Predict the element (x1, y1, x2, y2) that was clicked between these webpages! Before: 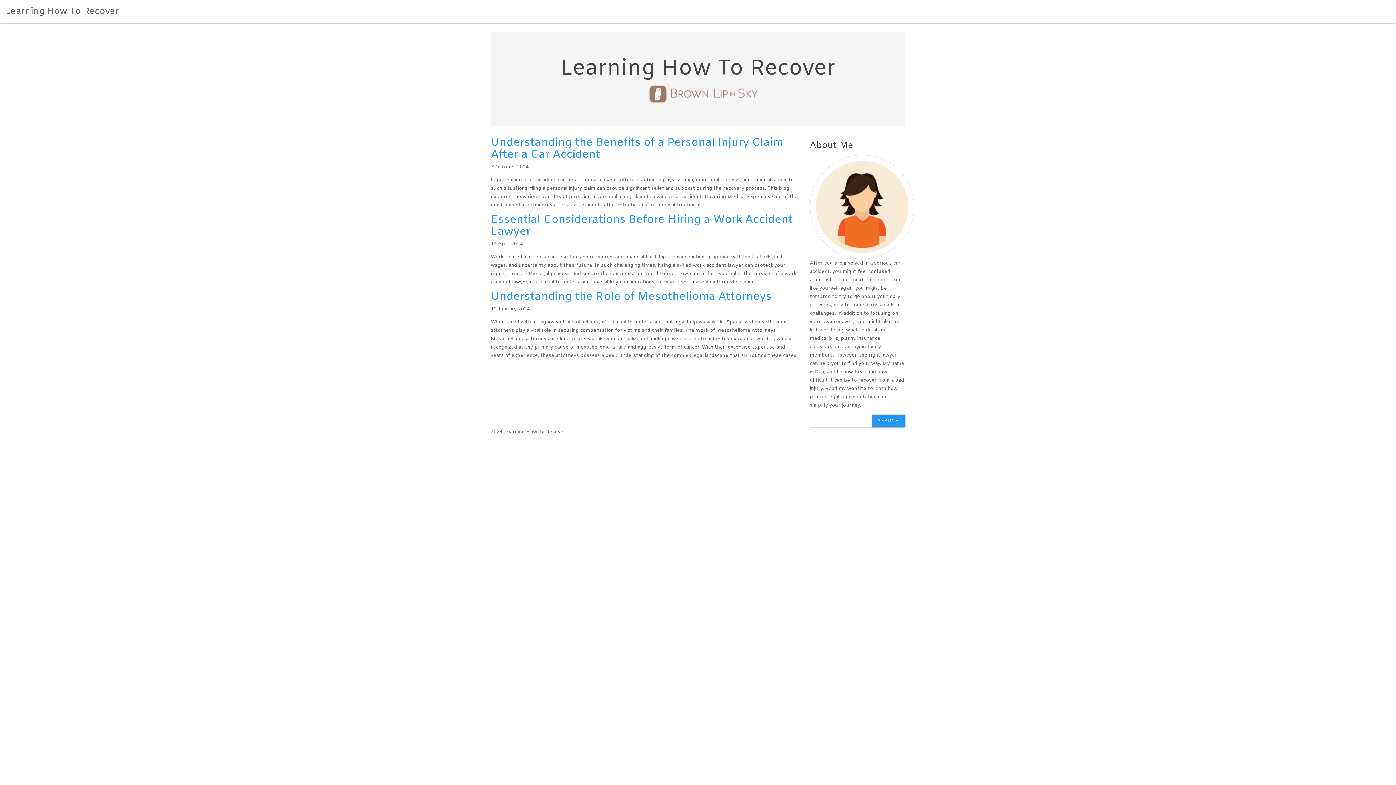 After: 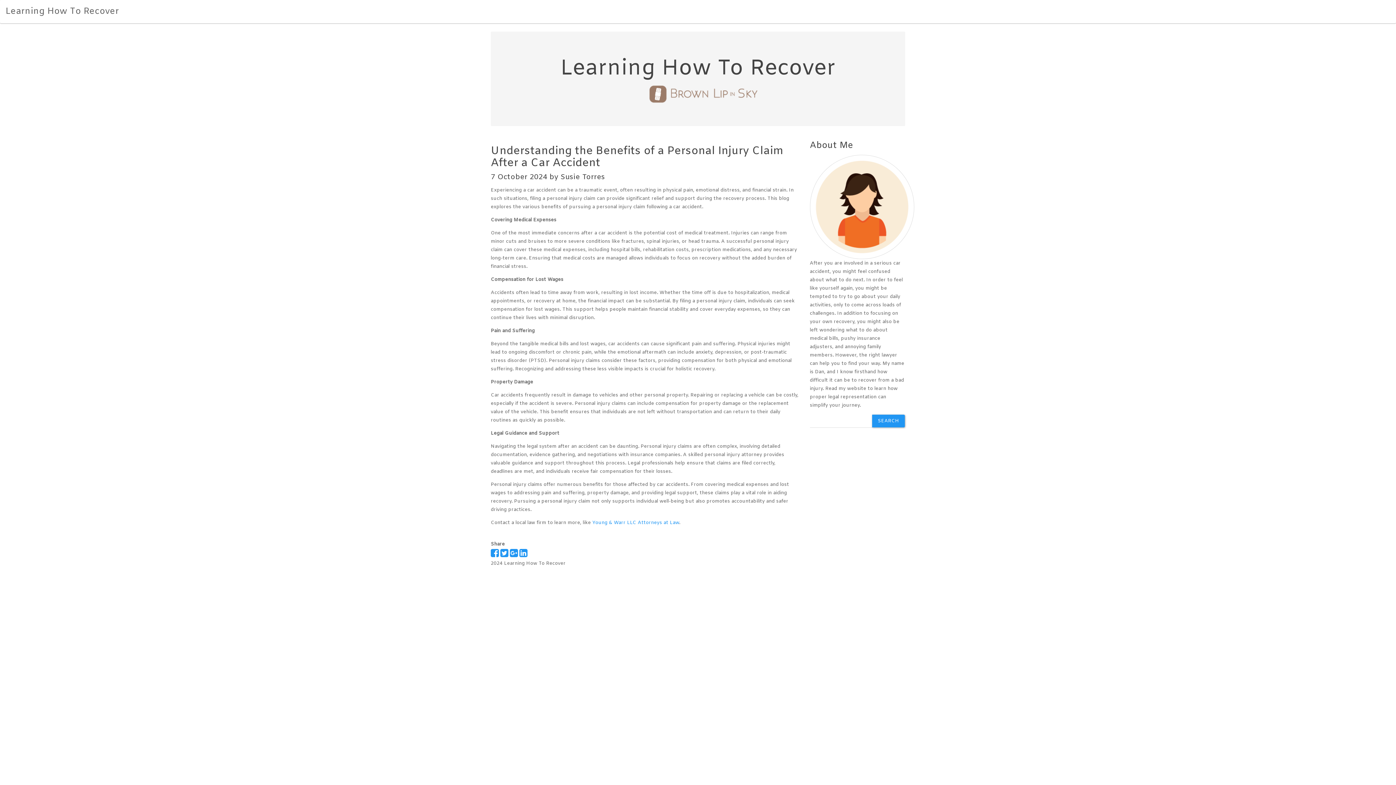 Action: label: Understanding the Benefits of a Personal Injury Claim After a Car Accident bbox: (490, 135, 783, 162)